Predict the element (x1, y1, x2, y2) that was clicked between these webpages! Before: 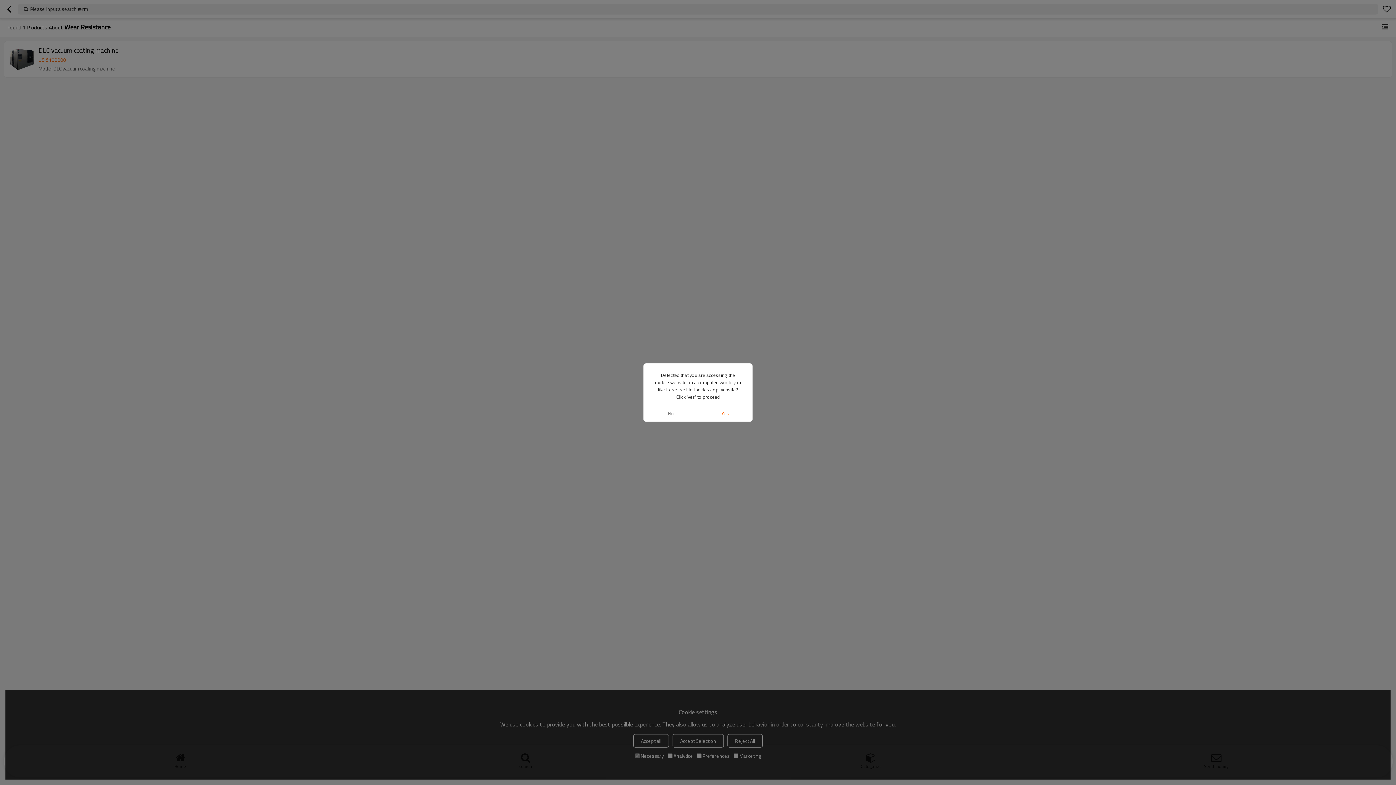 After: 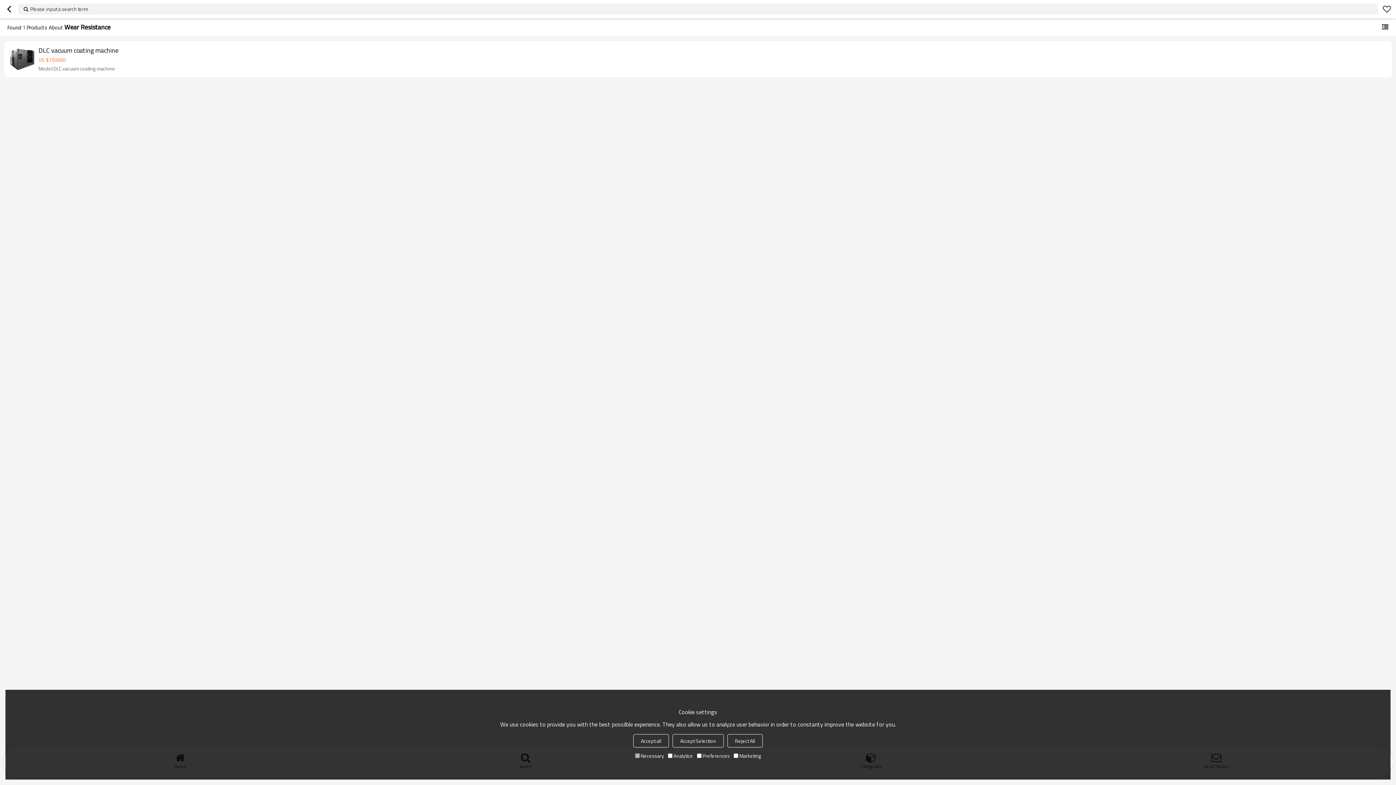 Action: label: No bbox: (643, 405, 698, 421)